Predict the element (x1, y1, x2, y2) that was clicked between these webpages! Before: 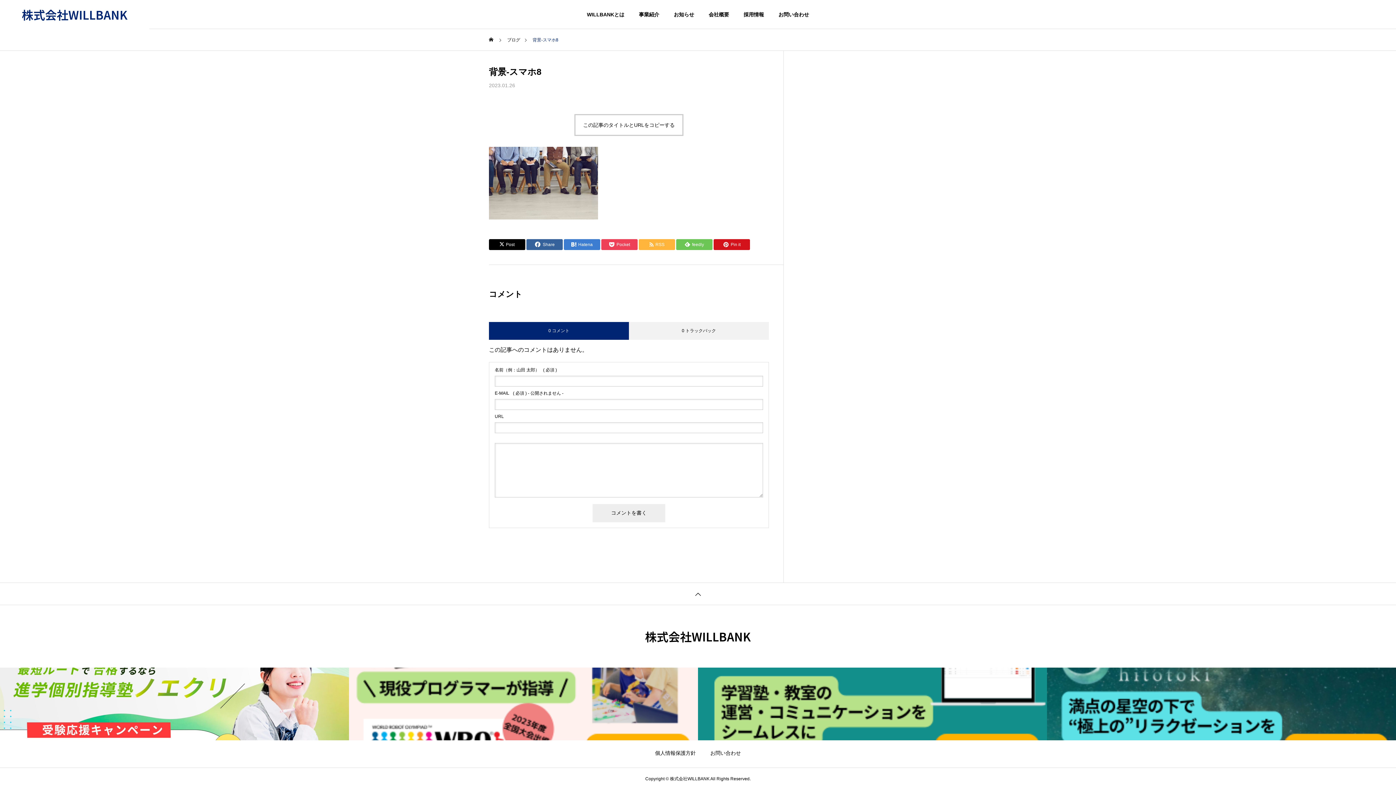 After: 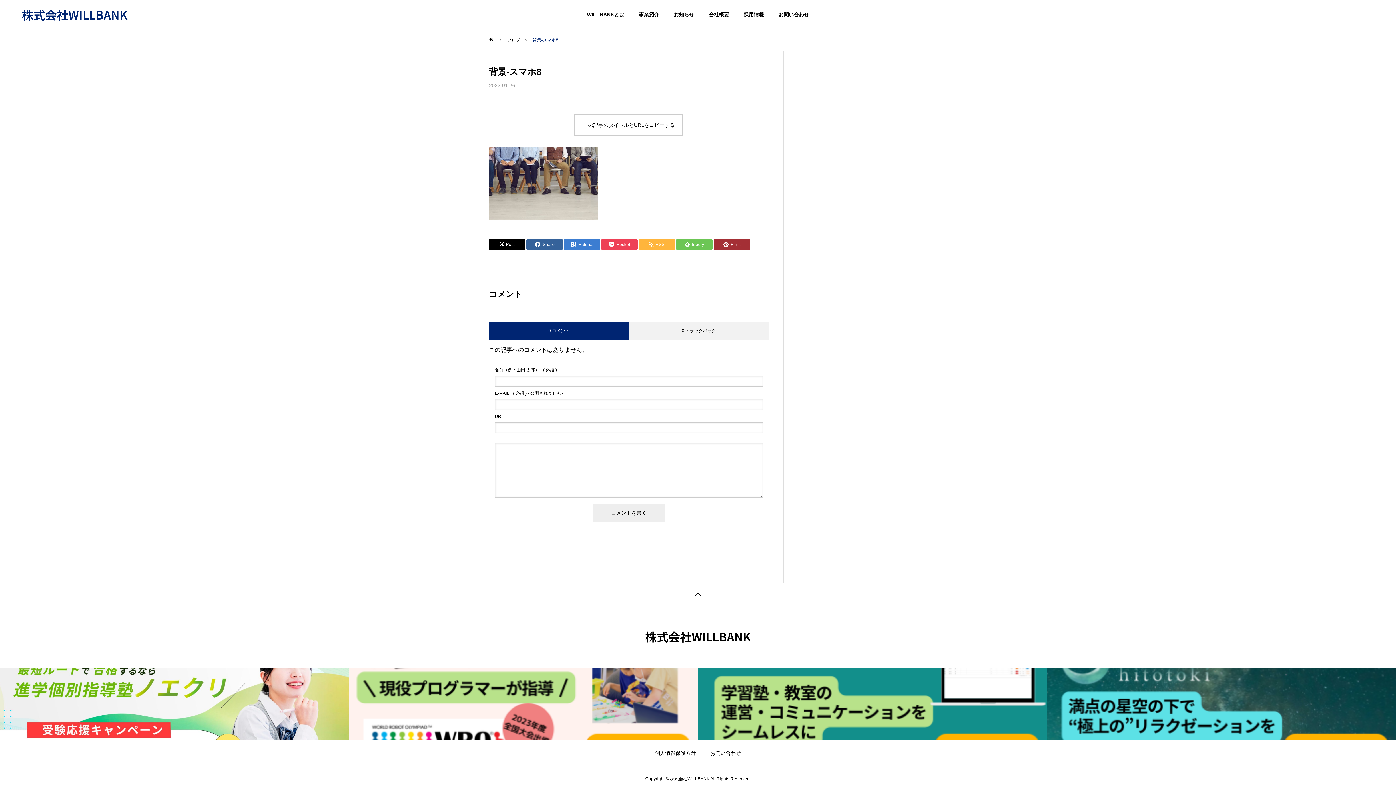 Action: label: Pin it bbox: (713, 239, 750, 250)